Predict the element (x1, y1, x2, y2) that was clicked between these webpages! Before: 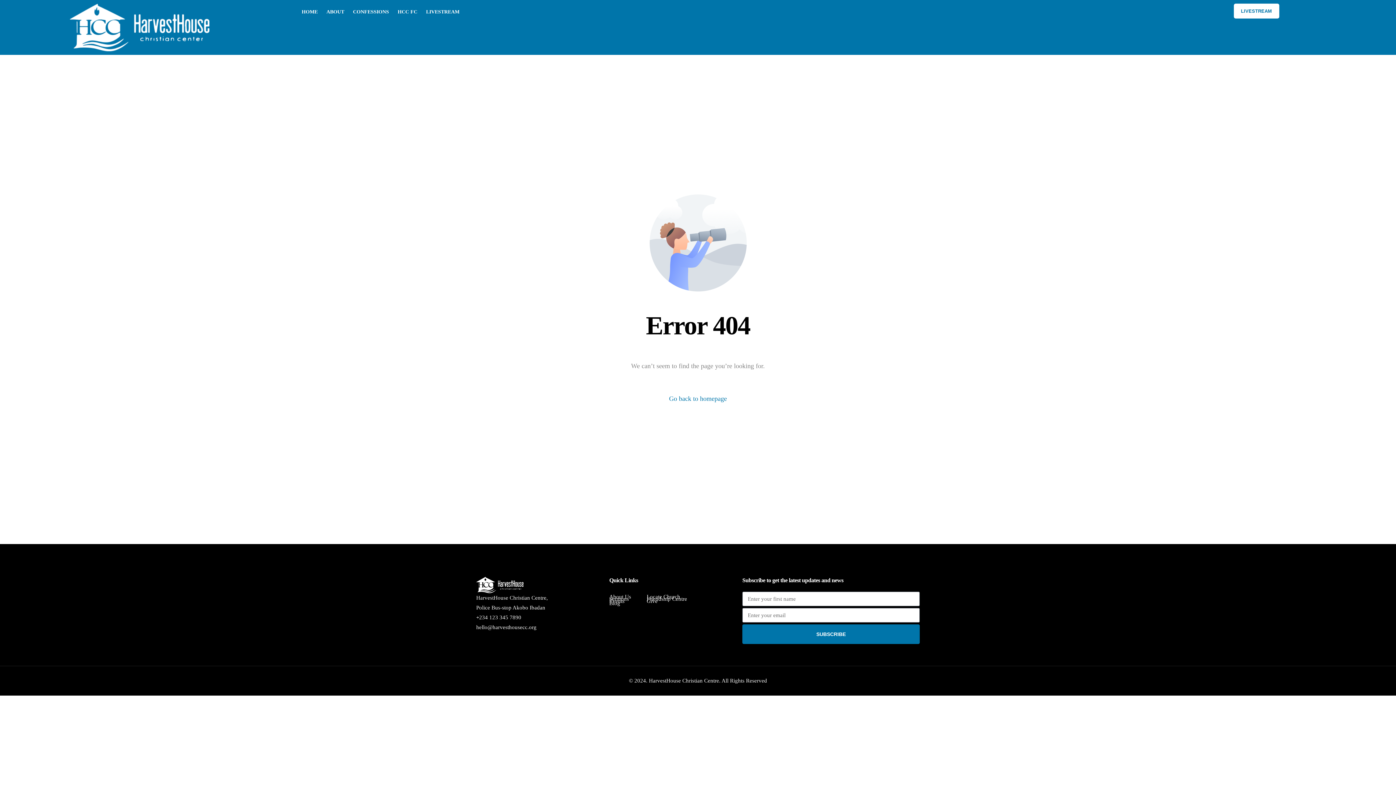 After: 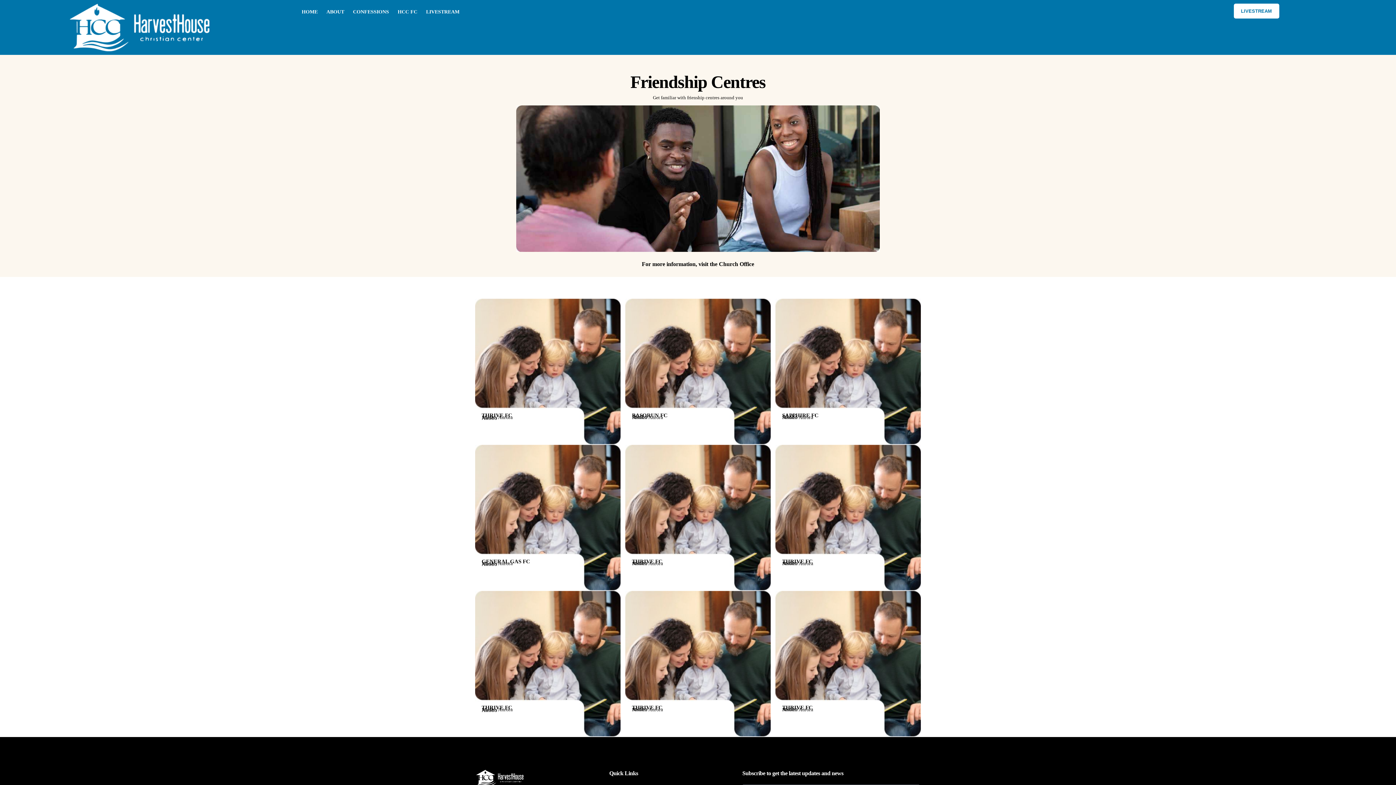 Action: label: HCC FC bbox: (393, 3, 421, 20)